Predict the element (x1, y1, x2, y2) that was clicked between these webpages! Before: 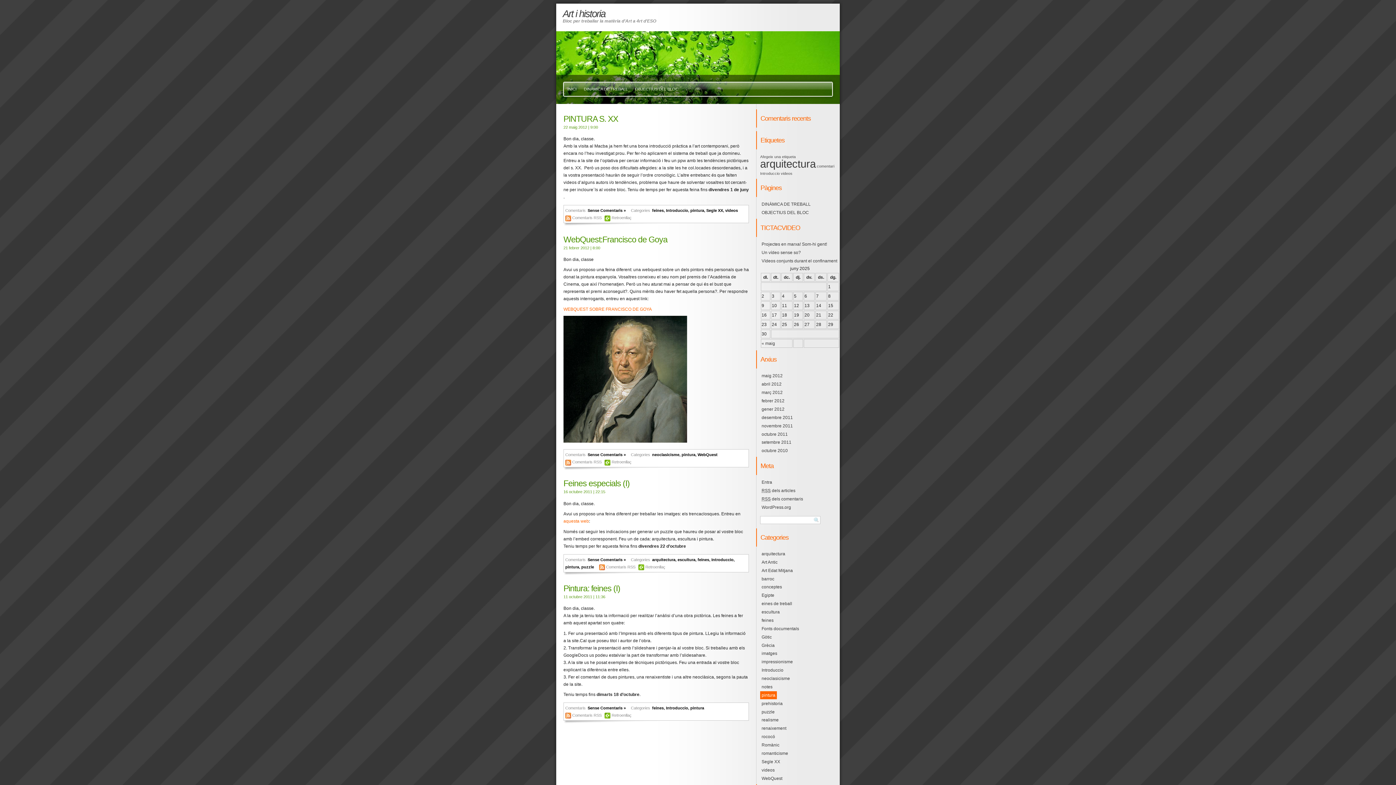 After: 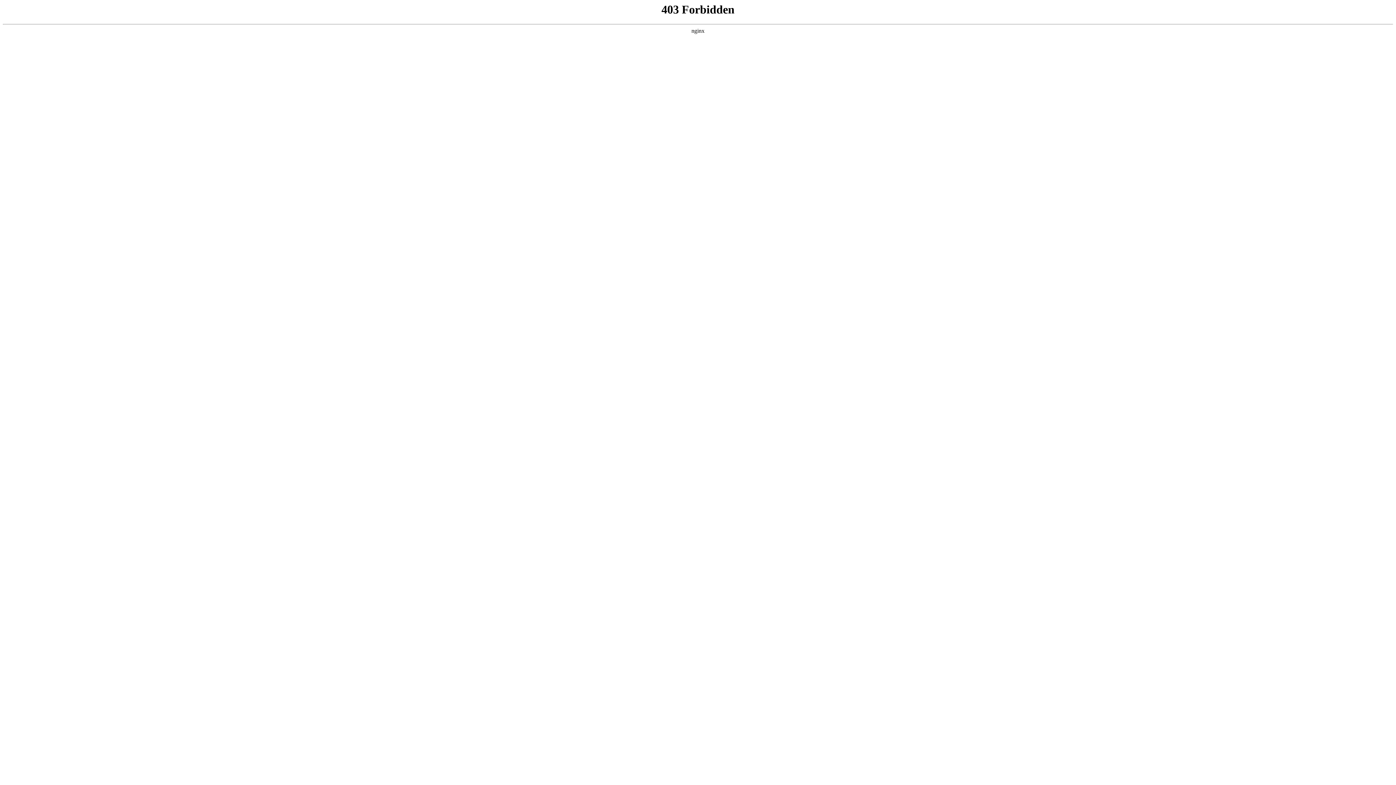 Action: bbox: (760, 503, 792, 511) label: WordPress.org